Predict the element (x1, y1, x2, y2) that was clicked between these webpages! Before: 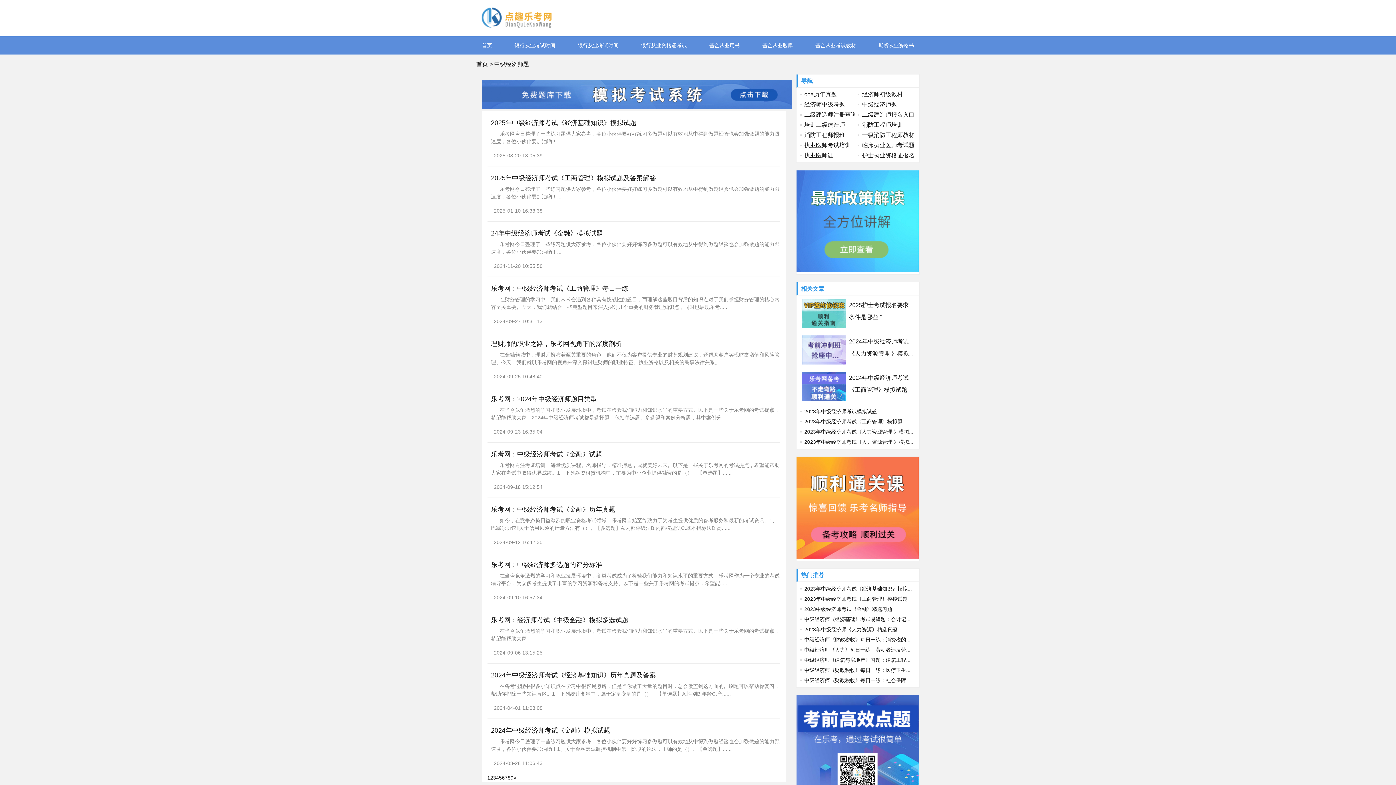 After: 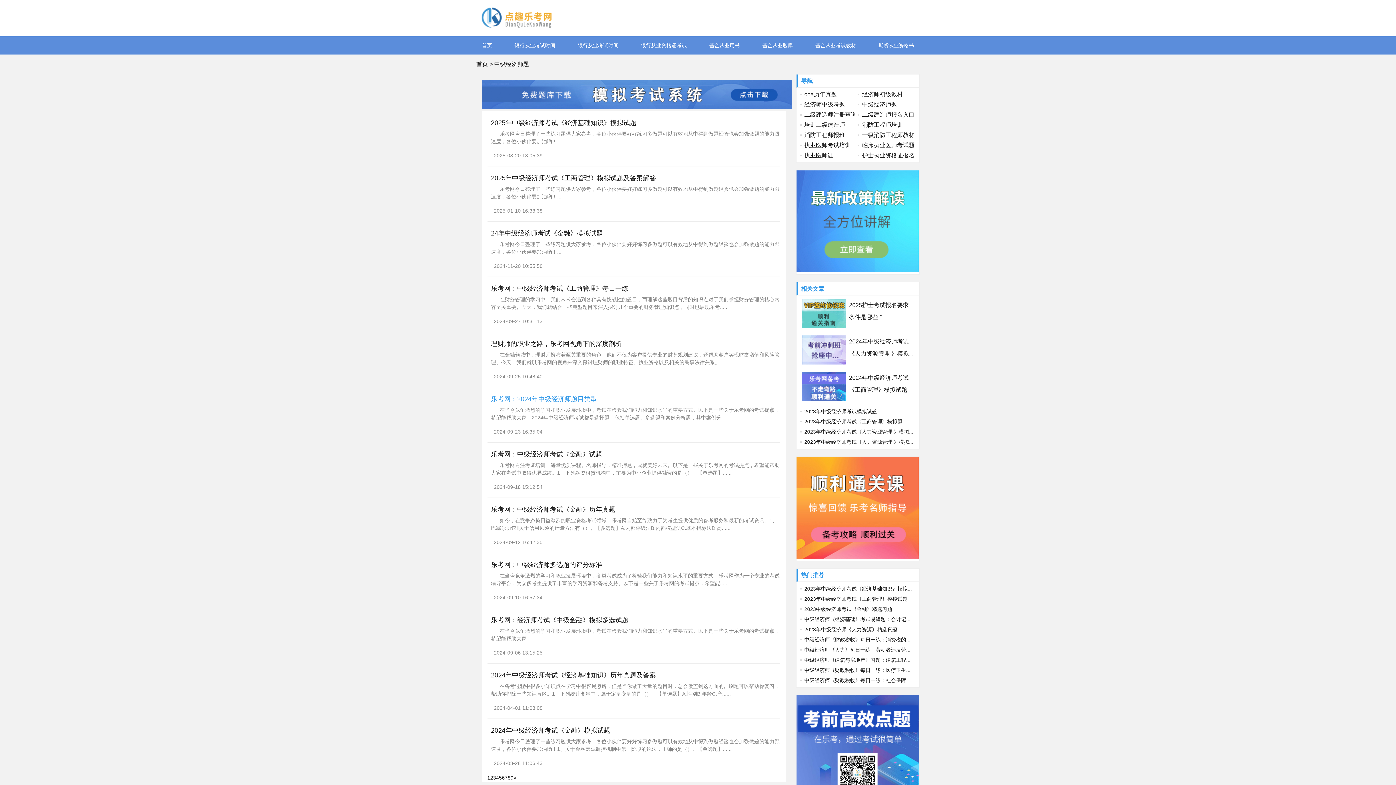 Action: bbox: (491, 395, 597, 402) label: 乐考网：2024年中级经济师题目类型